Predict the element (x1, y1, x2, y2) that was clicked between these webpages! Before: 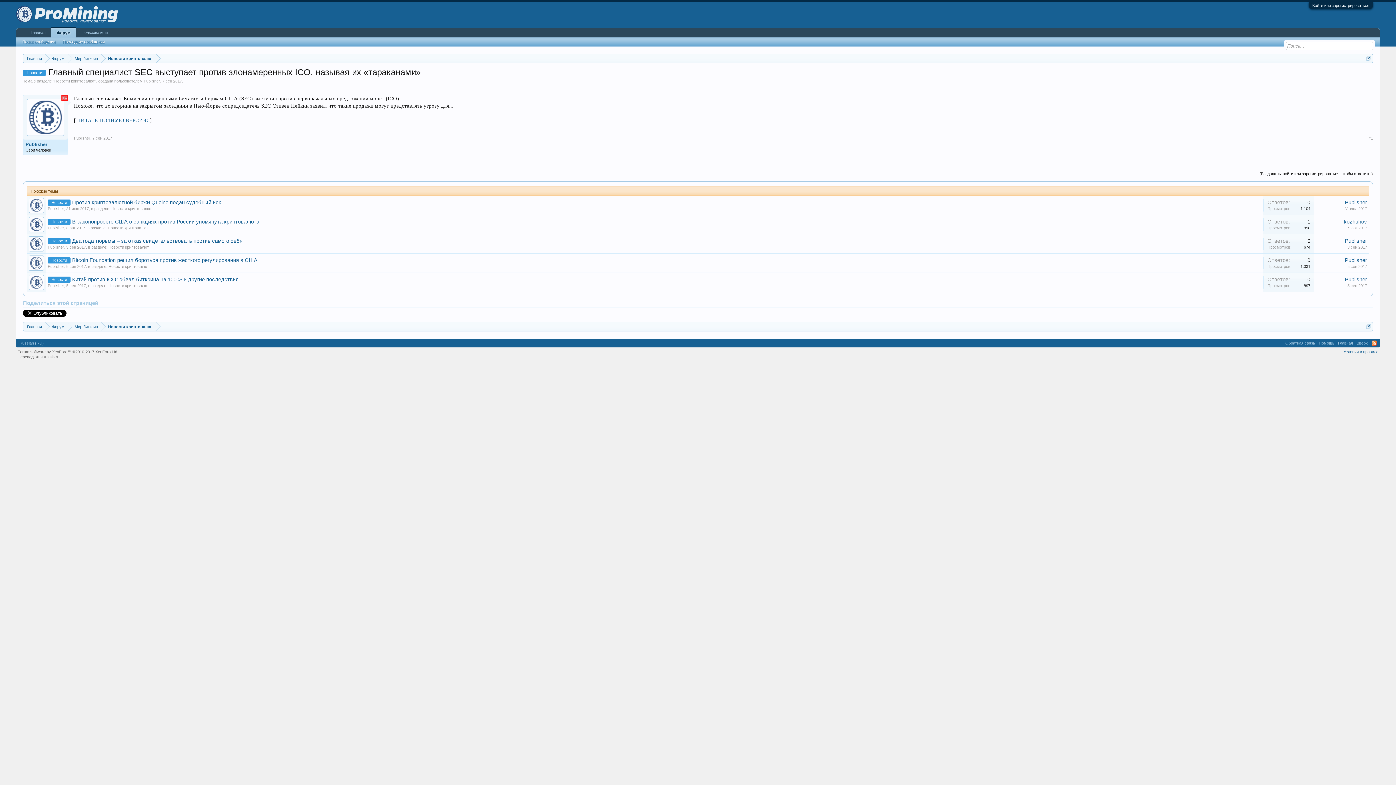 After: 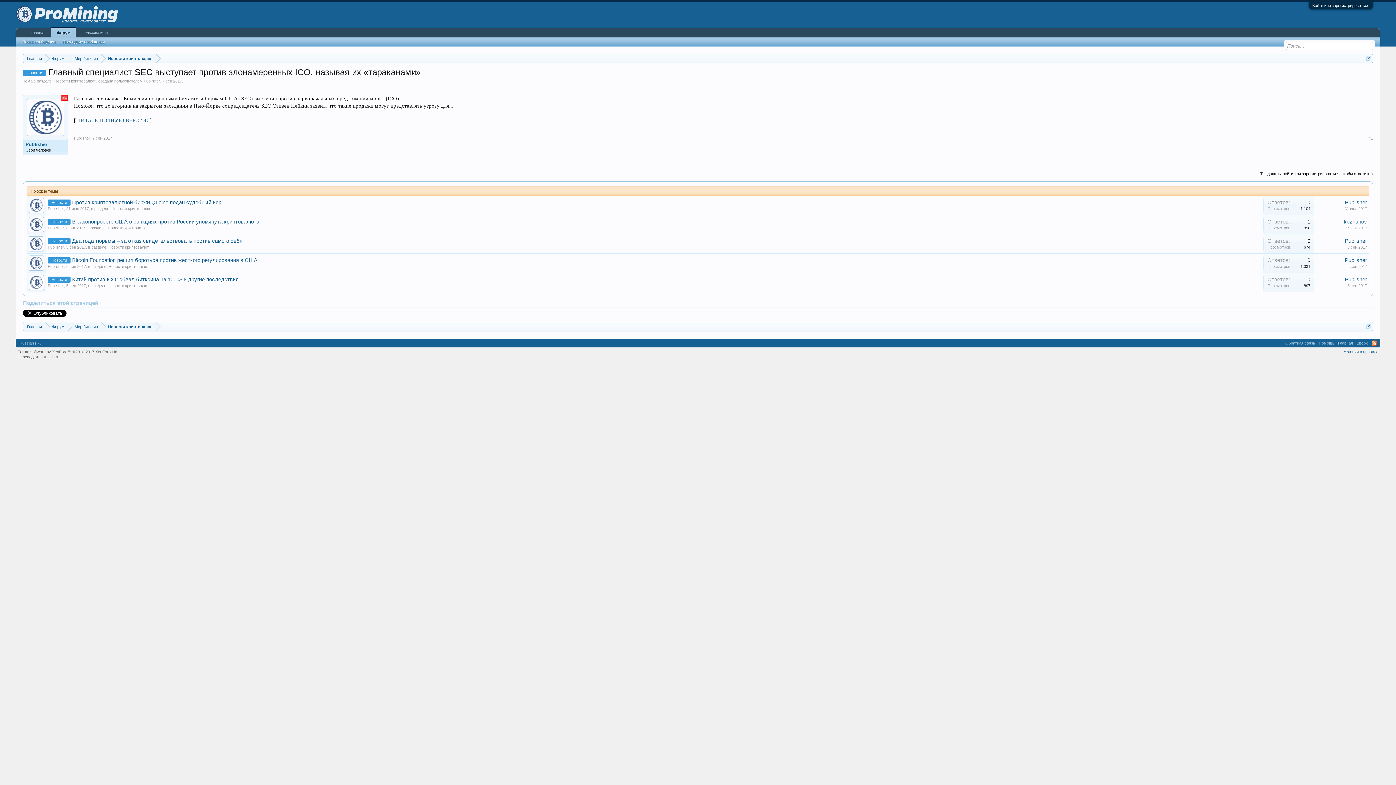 Action: bbox: (27, 98, 64, 136)